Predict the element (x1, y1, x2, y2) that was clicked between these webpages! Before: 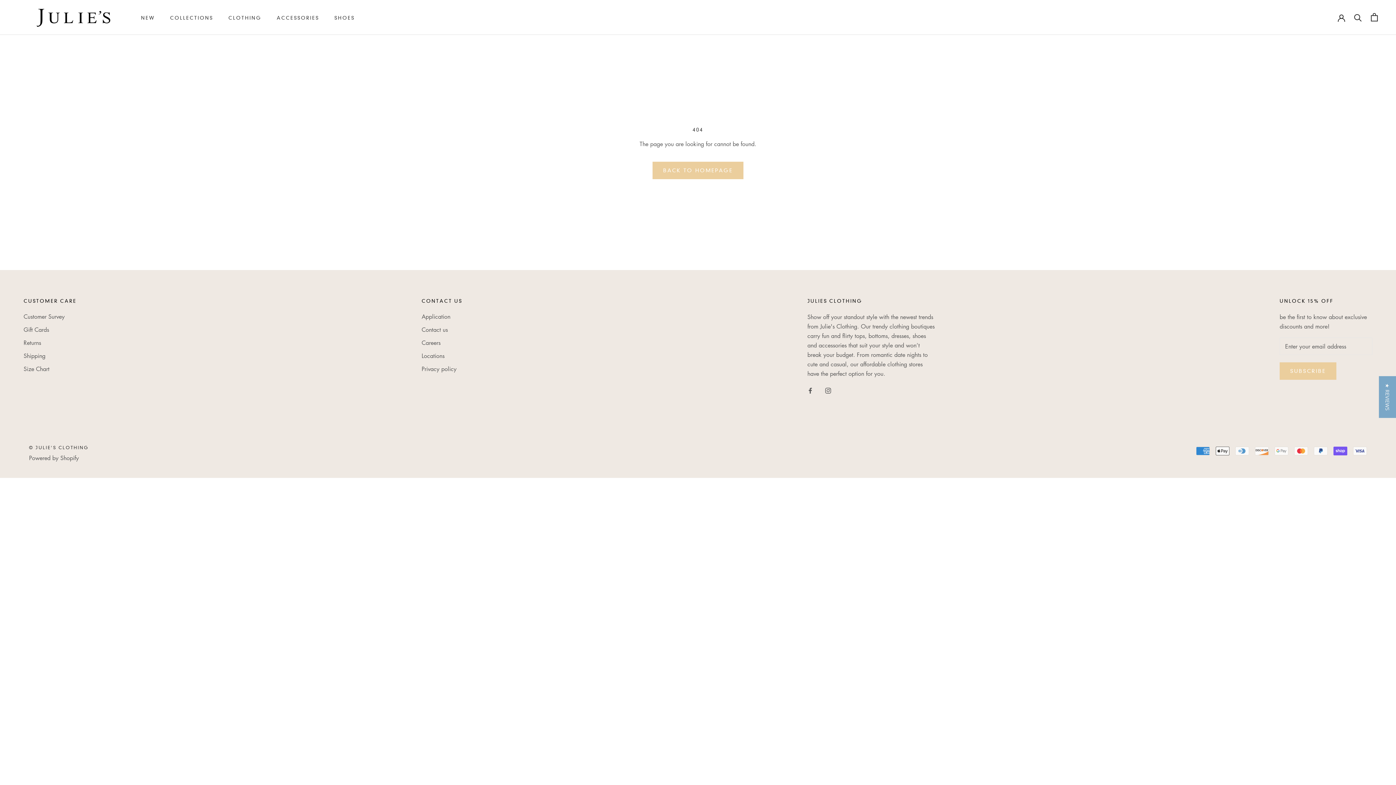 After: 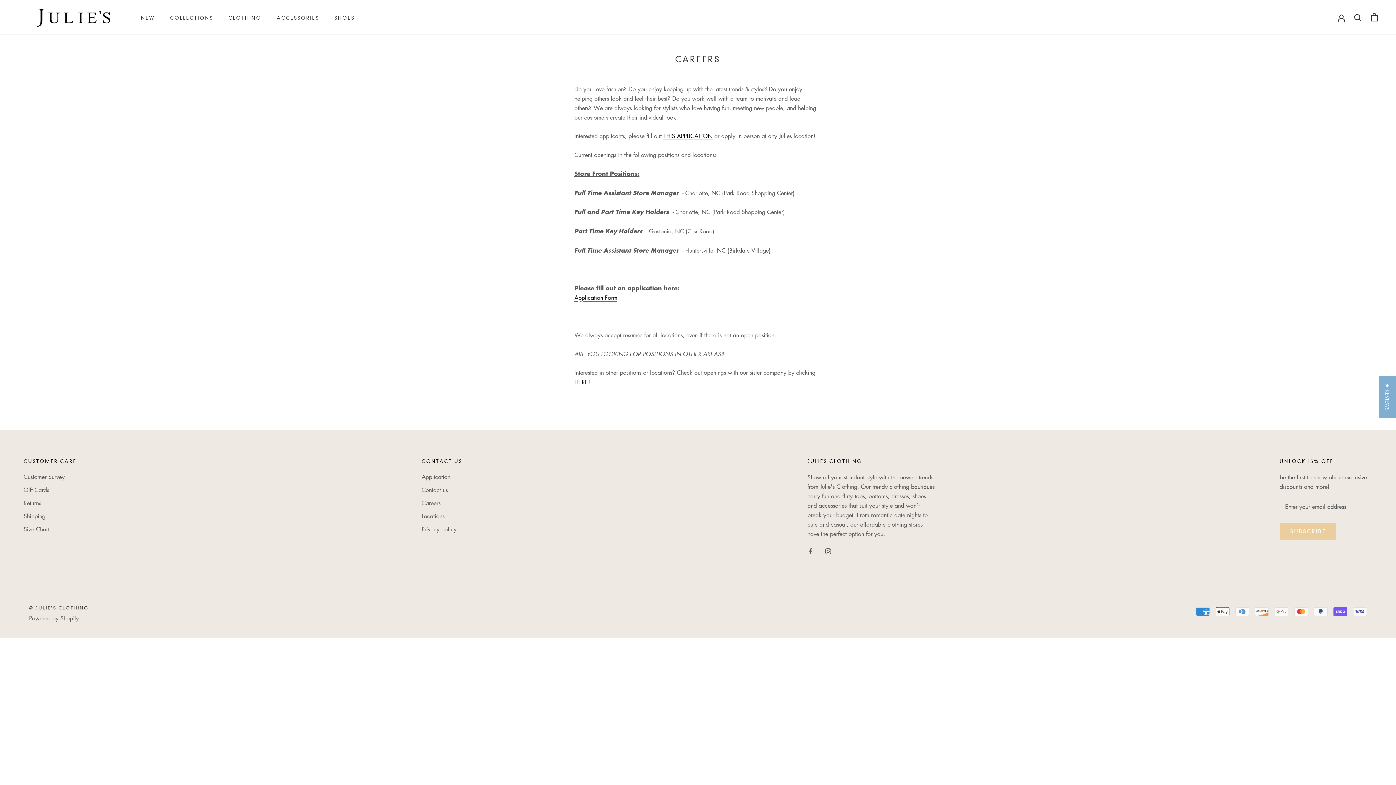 Action: label: Careers bbox: (421, 338, 462, 347)